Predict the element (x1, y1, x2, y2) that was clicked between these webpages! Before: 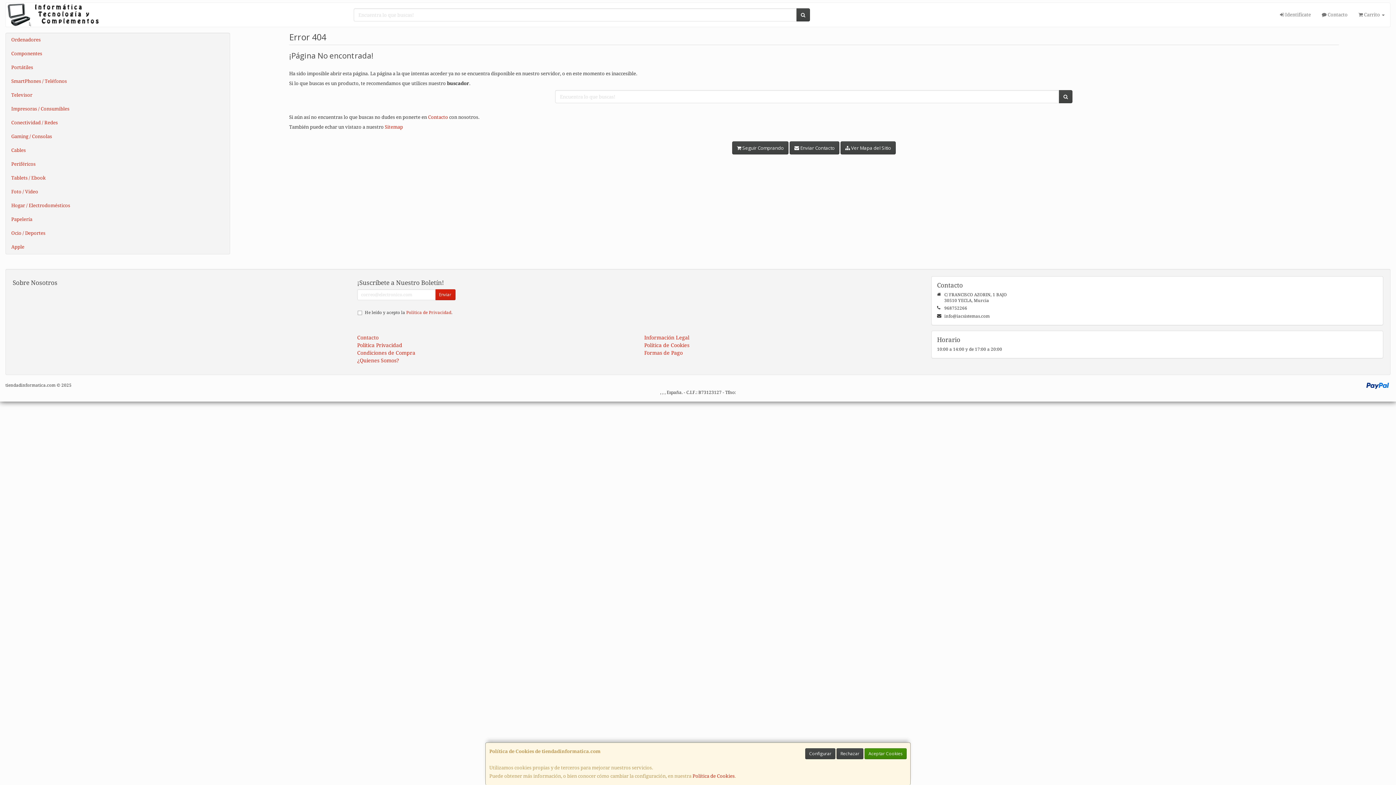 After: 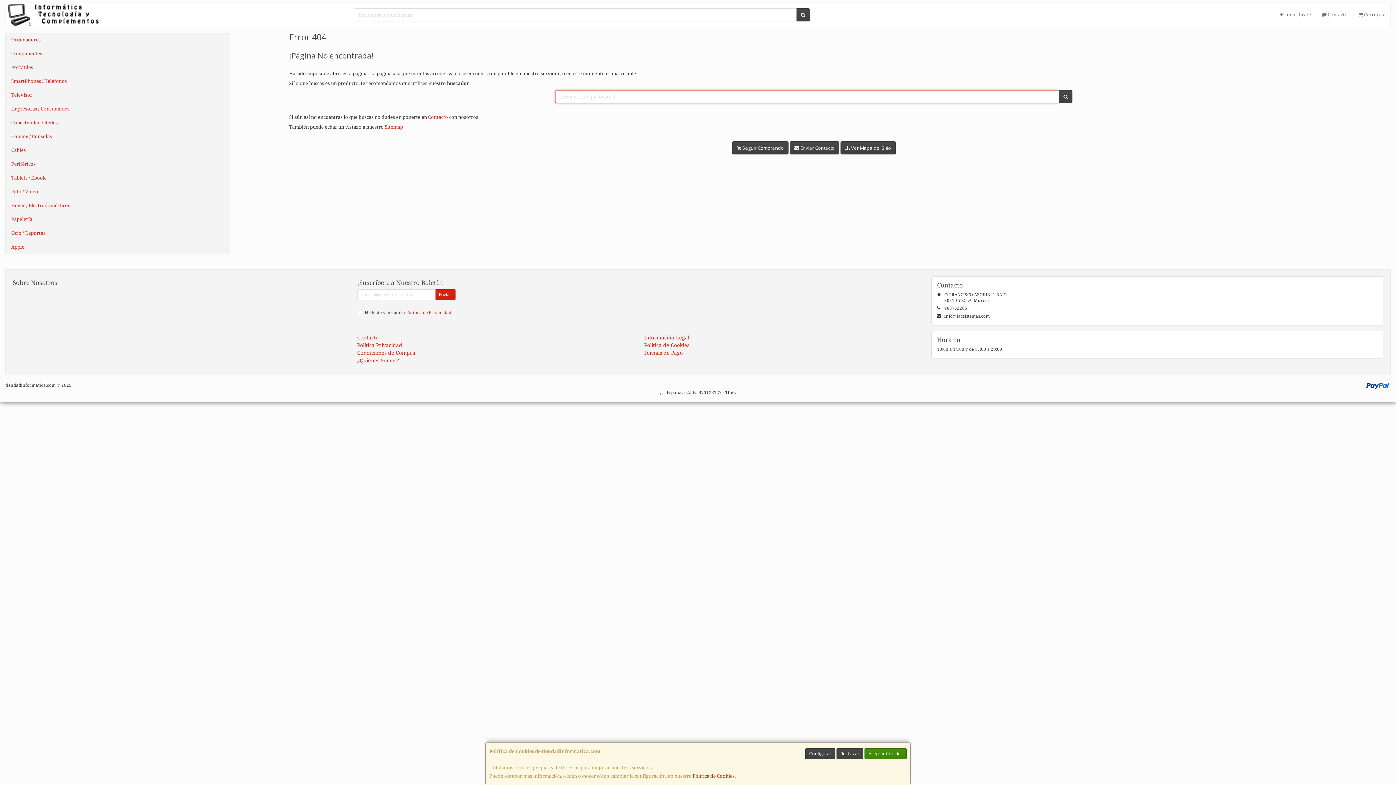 Action: bbox: (1059, 90, 1072, 103)